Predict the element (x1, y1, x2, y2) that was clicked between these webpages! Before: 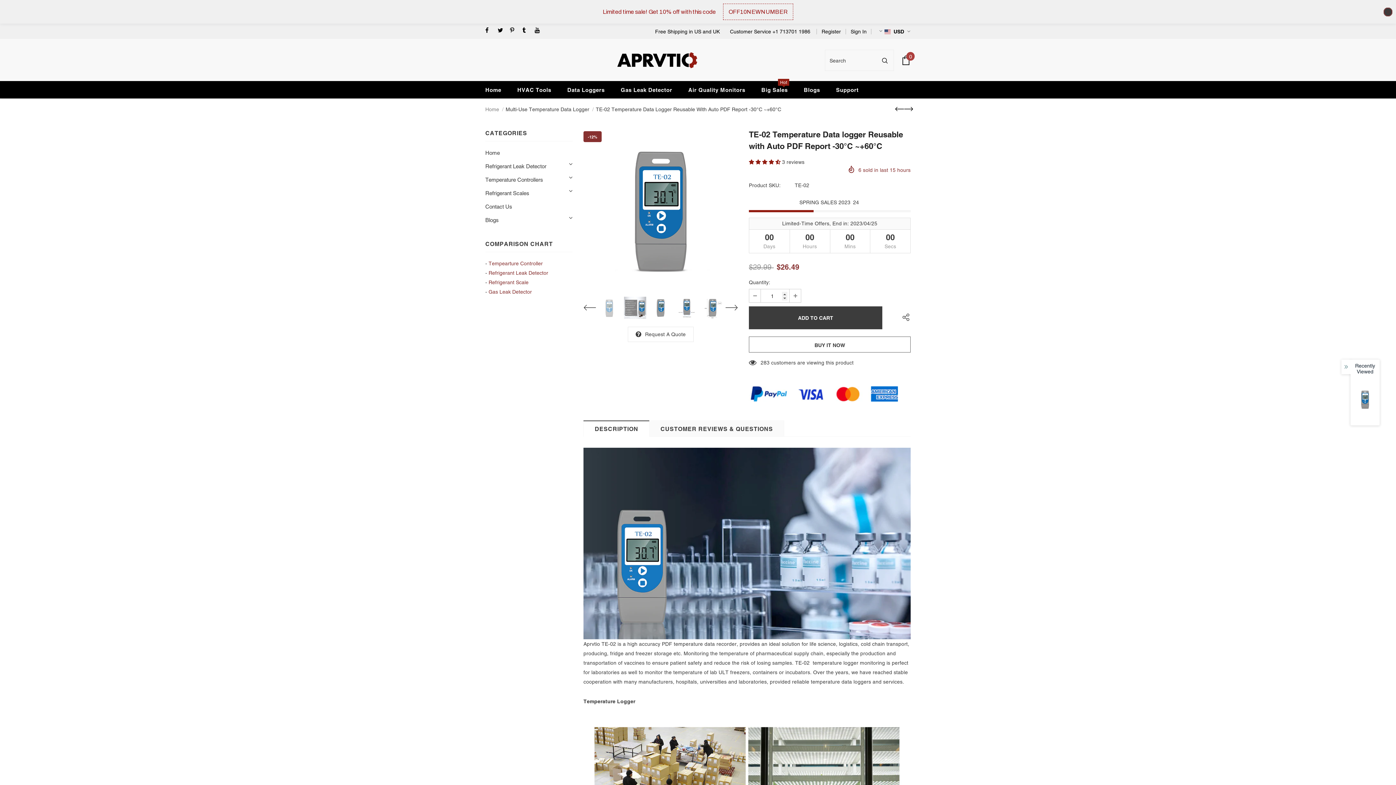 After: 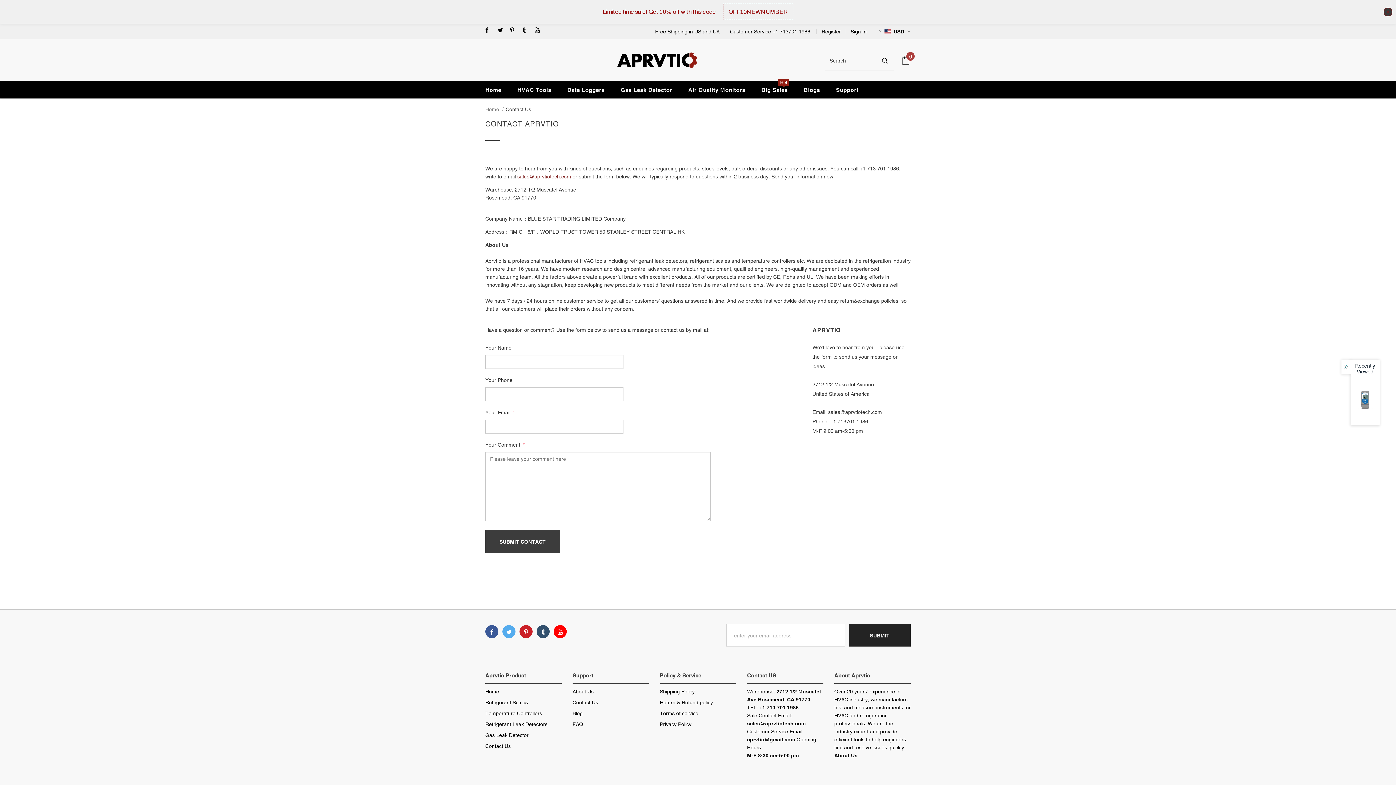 Action: label: Contact Us bbox: (485, 187, 512, 200)